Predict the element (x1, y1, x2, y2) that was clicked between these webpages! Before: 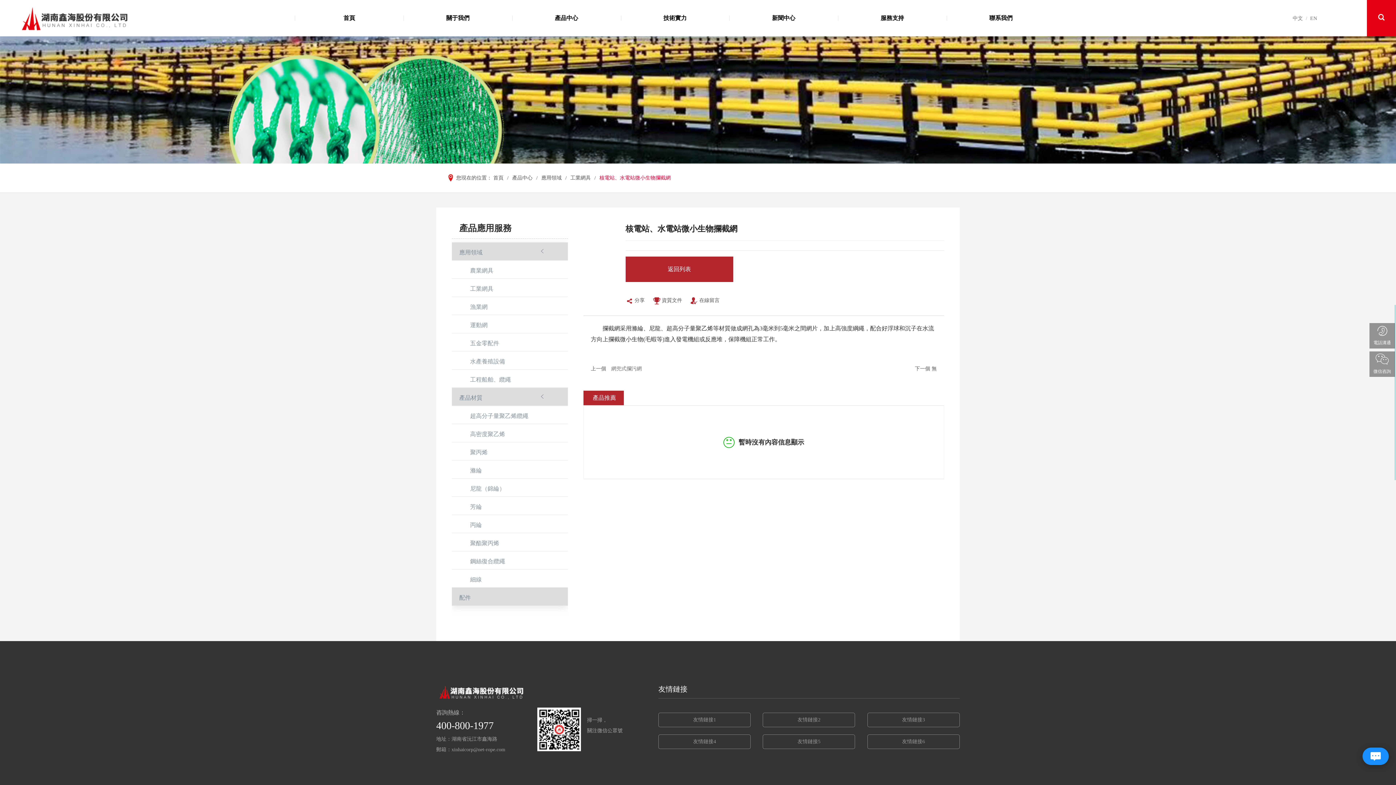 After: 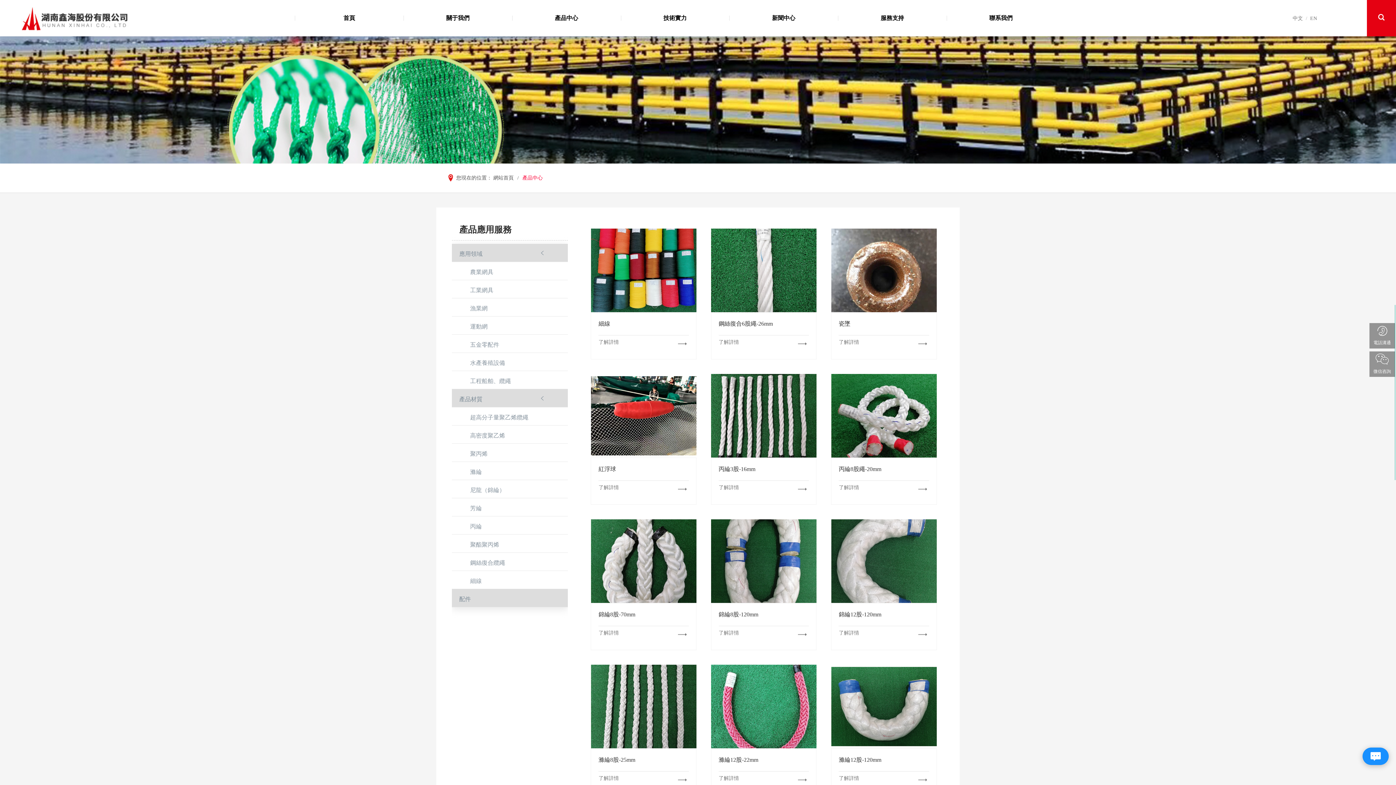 Action: label: 產品中心 bbox: (554, 14, 578, 21)